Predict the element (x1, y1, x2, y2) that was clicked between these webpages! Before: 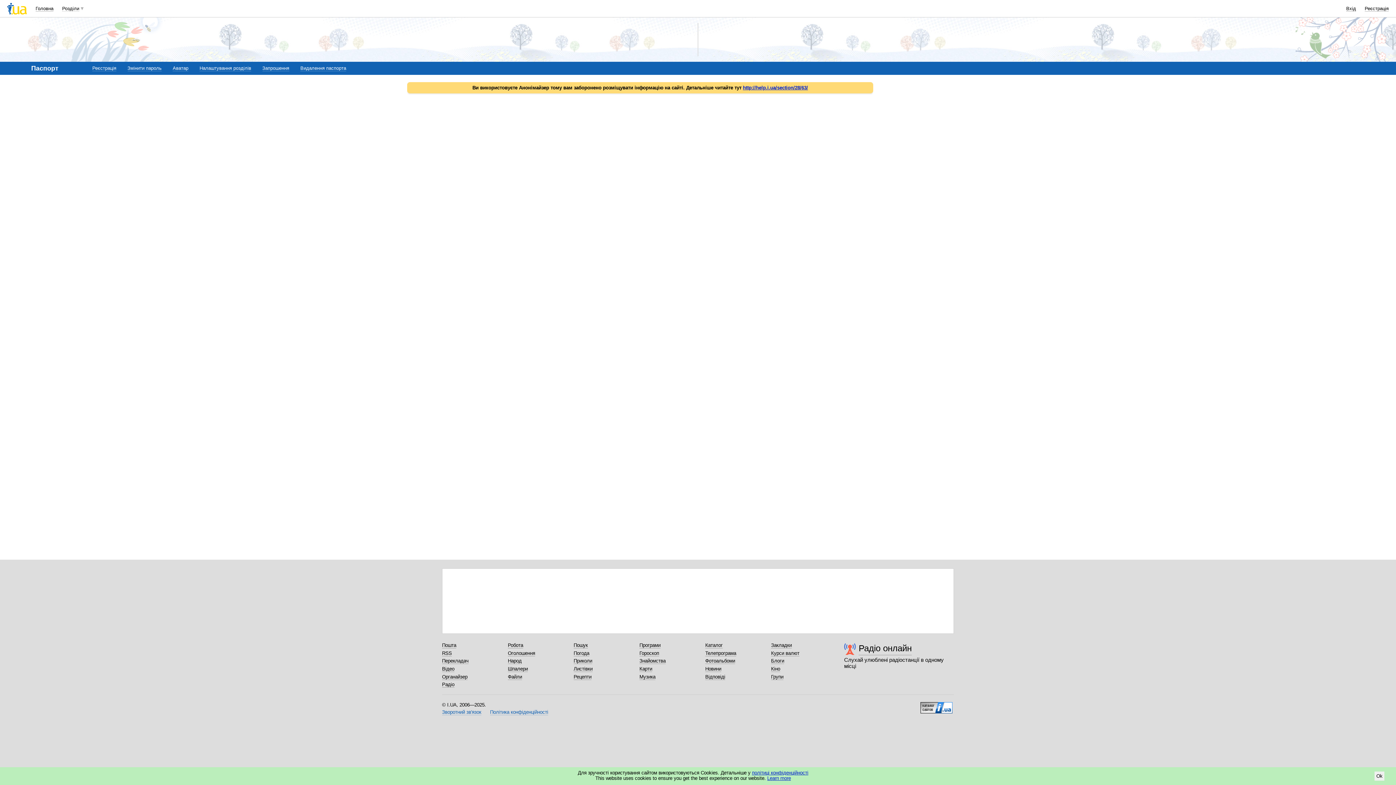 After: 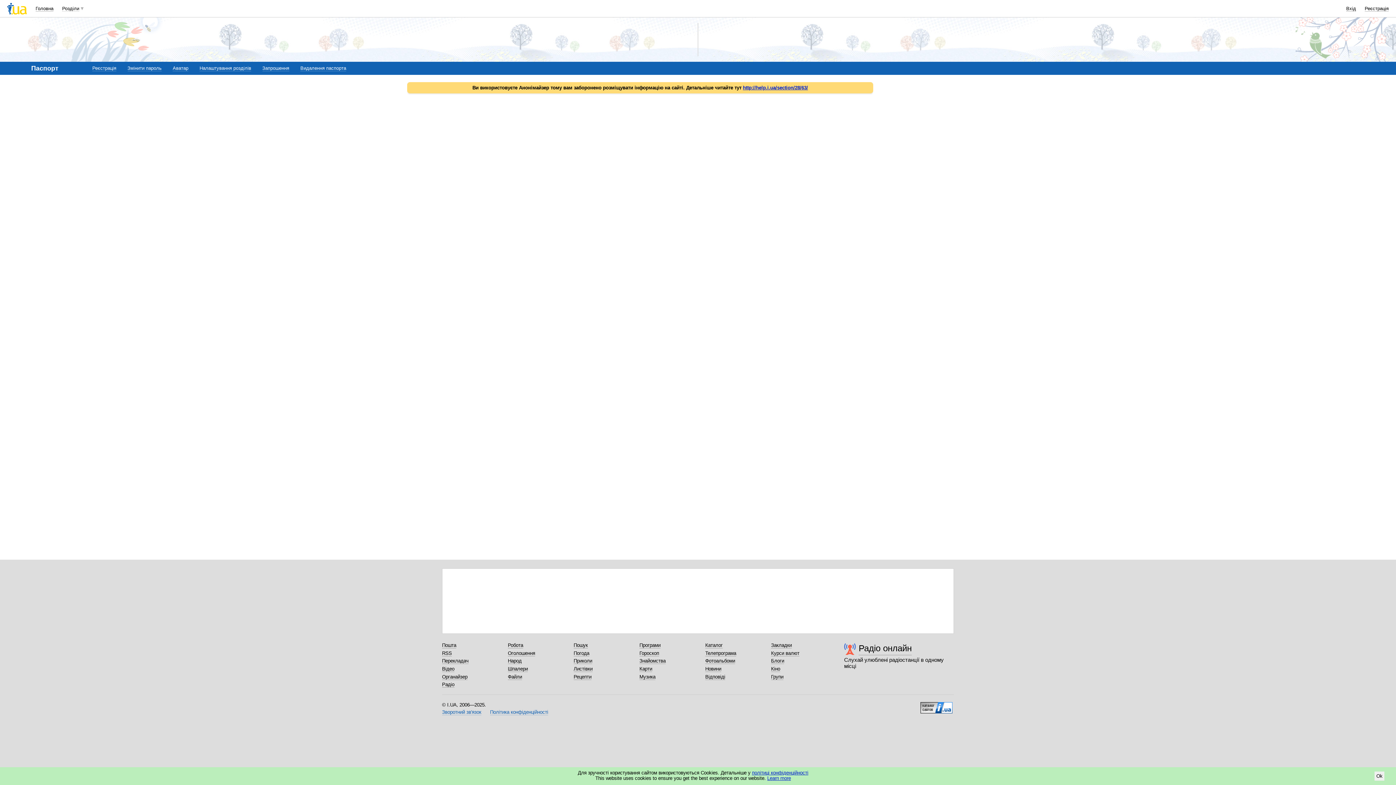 Action: bbox: (92, 65, 116, 71) label: Реєстрація